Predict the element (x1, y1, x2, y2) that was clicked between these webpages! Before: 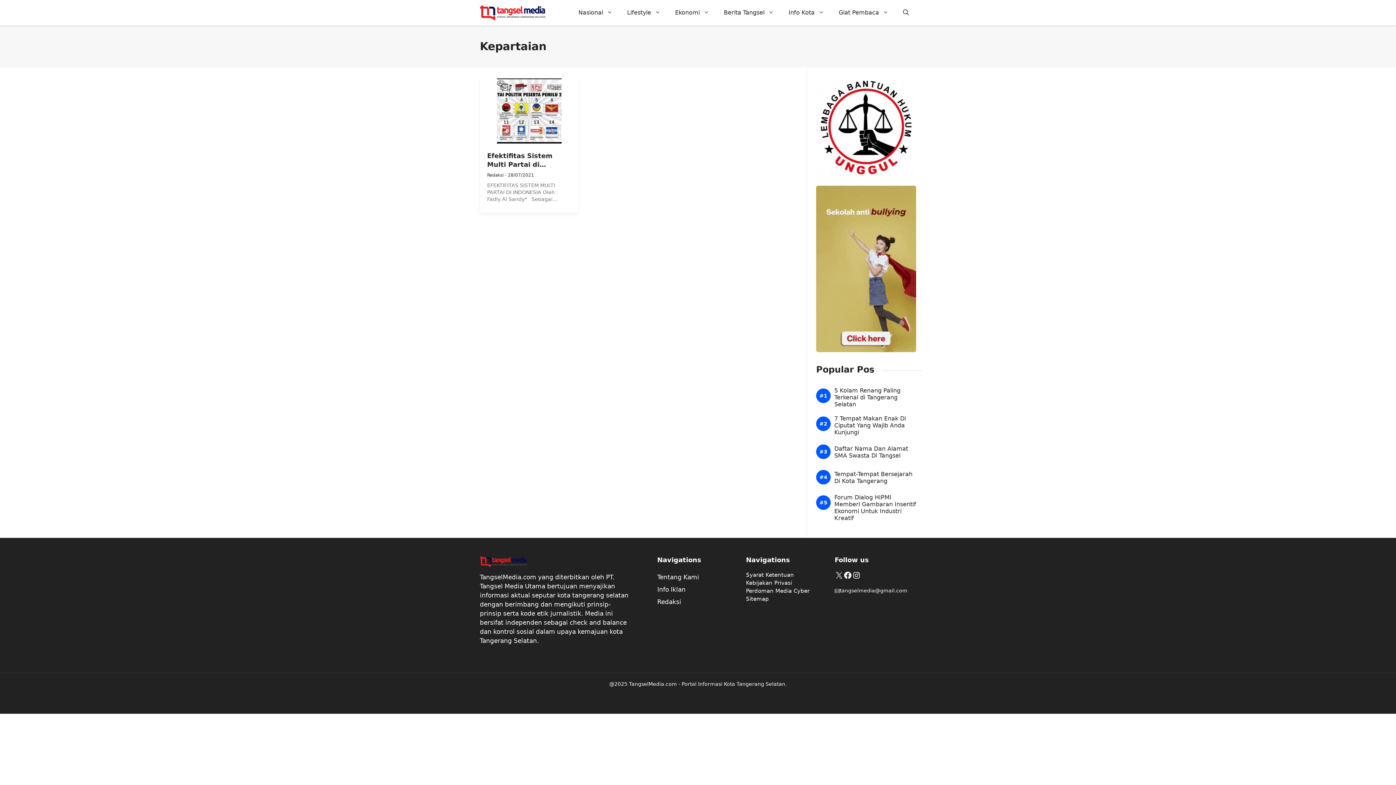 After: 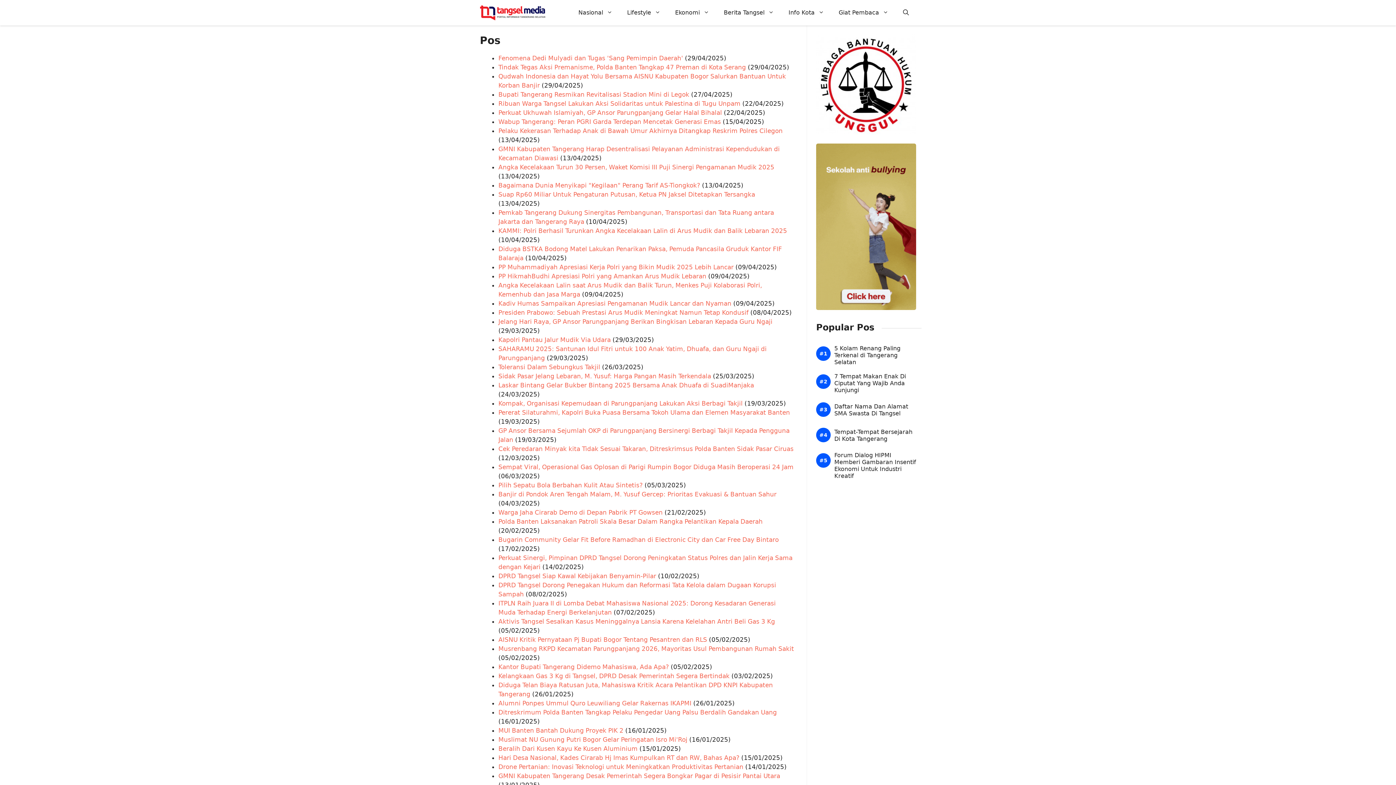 Action: bbox: (746, 595, 827, 603) label: Sitemap